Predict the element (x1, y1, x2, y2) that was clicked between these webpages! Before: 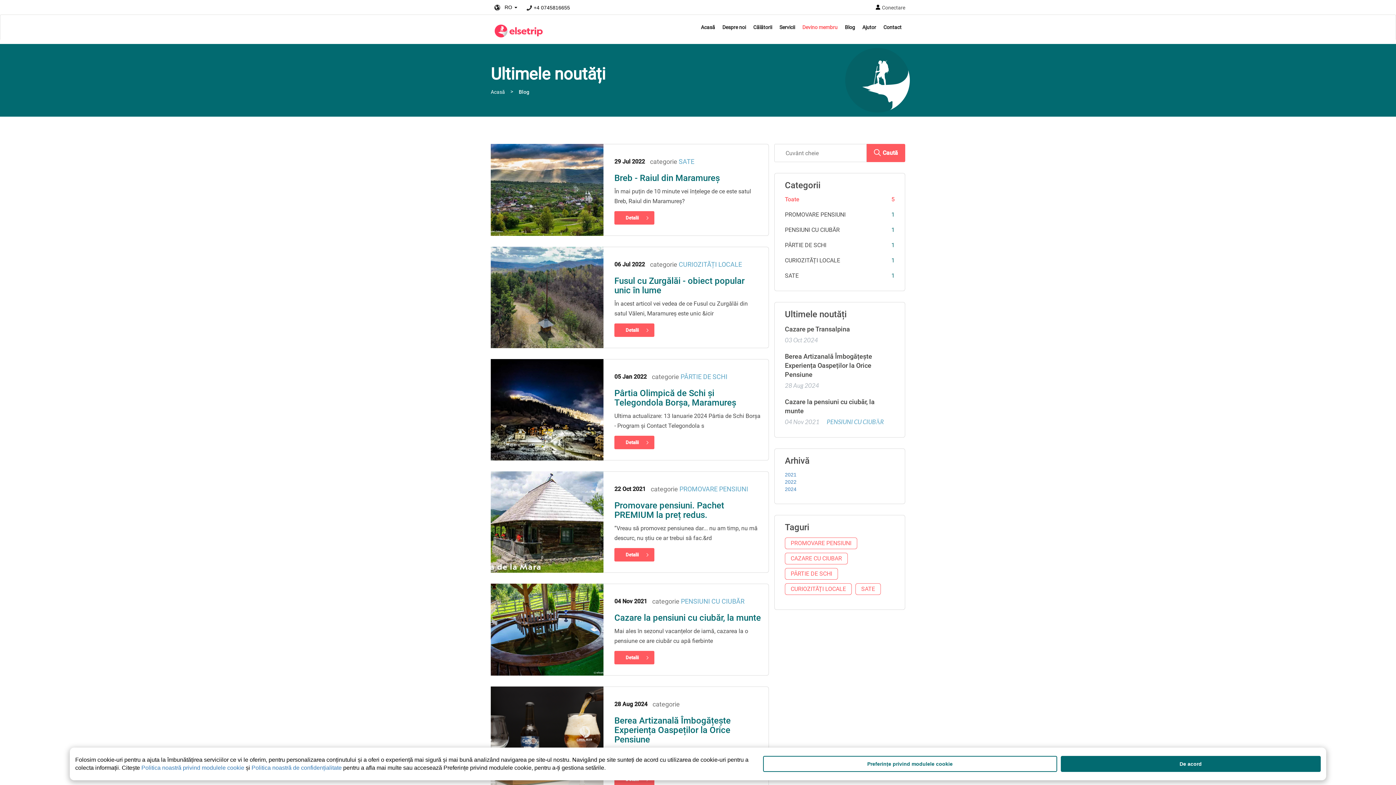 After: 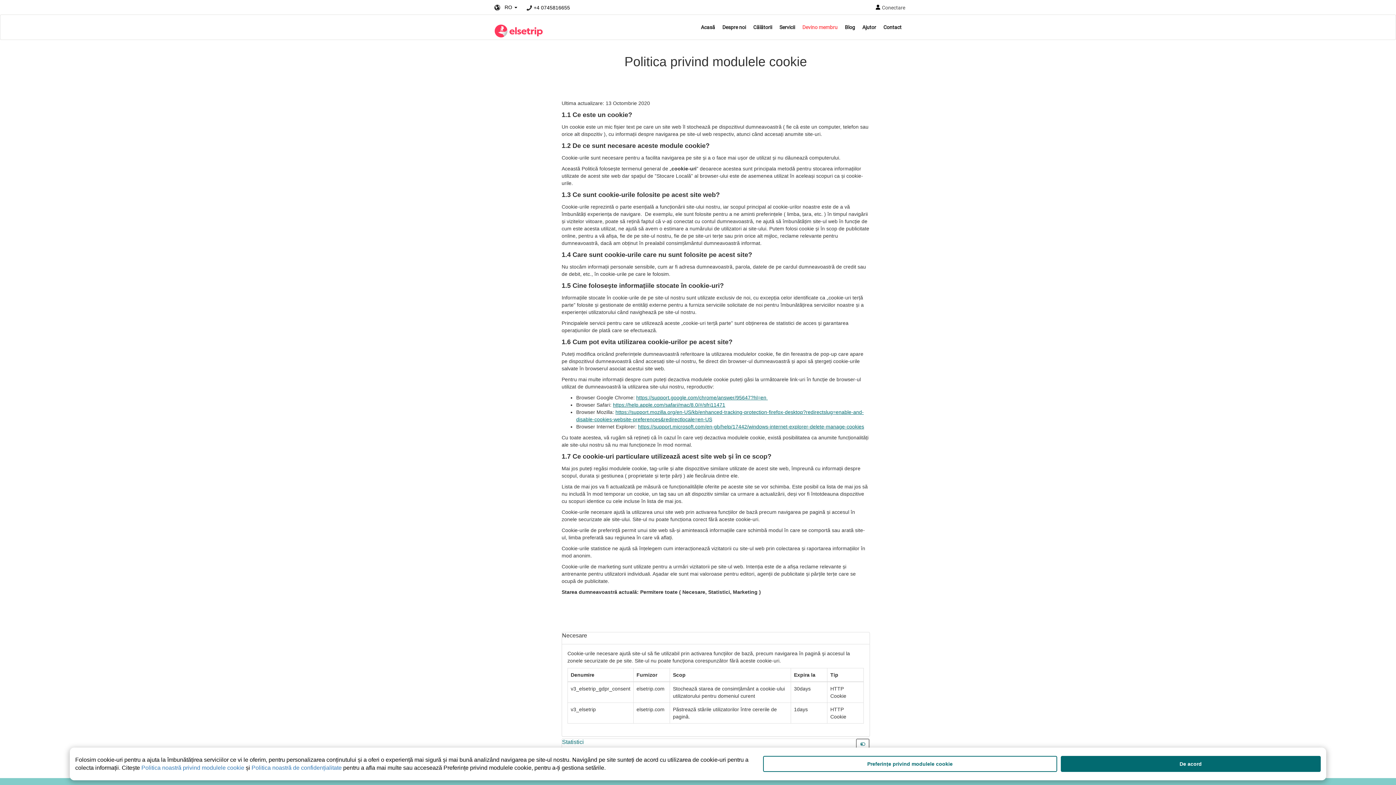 Action: bbox: (763, 756, 1057, 772) label: Preferințe privind modulele cookie